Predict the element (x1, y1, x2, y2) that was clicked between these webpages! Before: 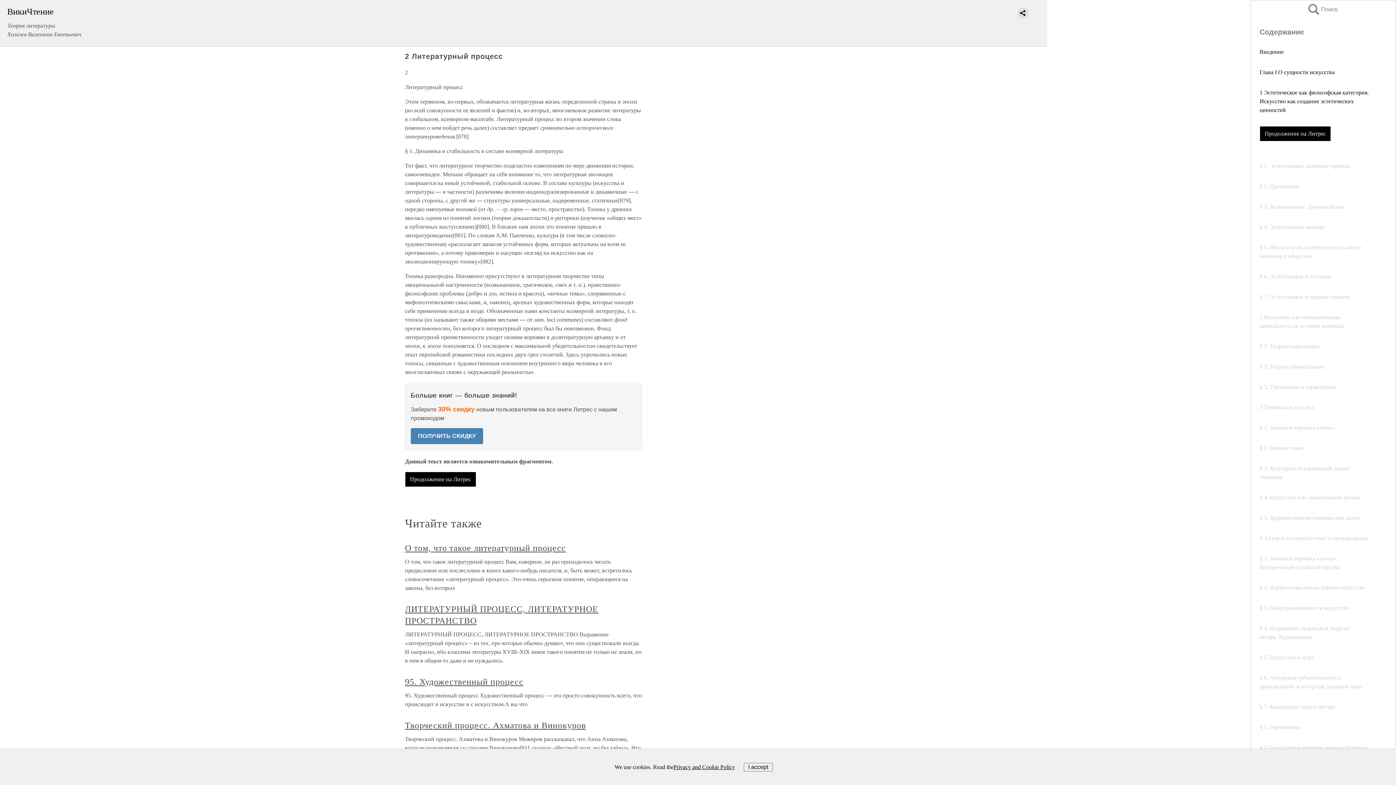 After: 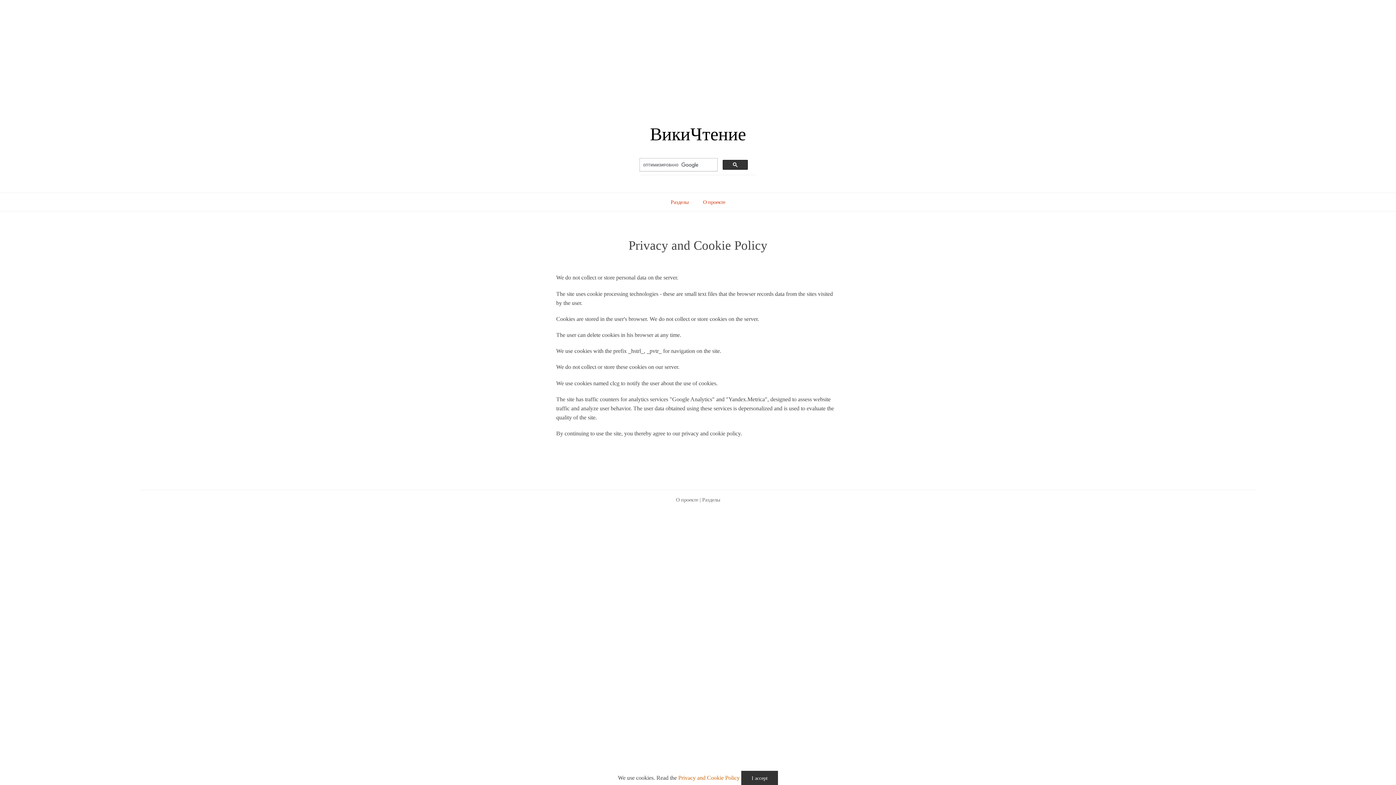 Action: label: Privacy and Cookie Policy bbox: (673, 763, 735, 771)